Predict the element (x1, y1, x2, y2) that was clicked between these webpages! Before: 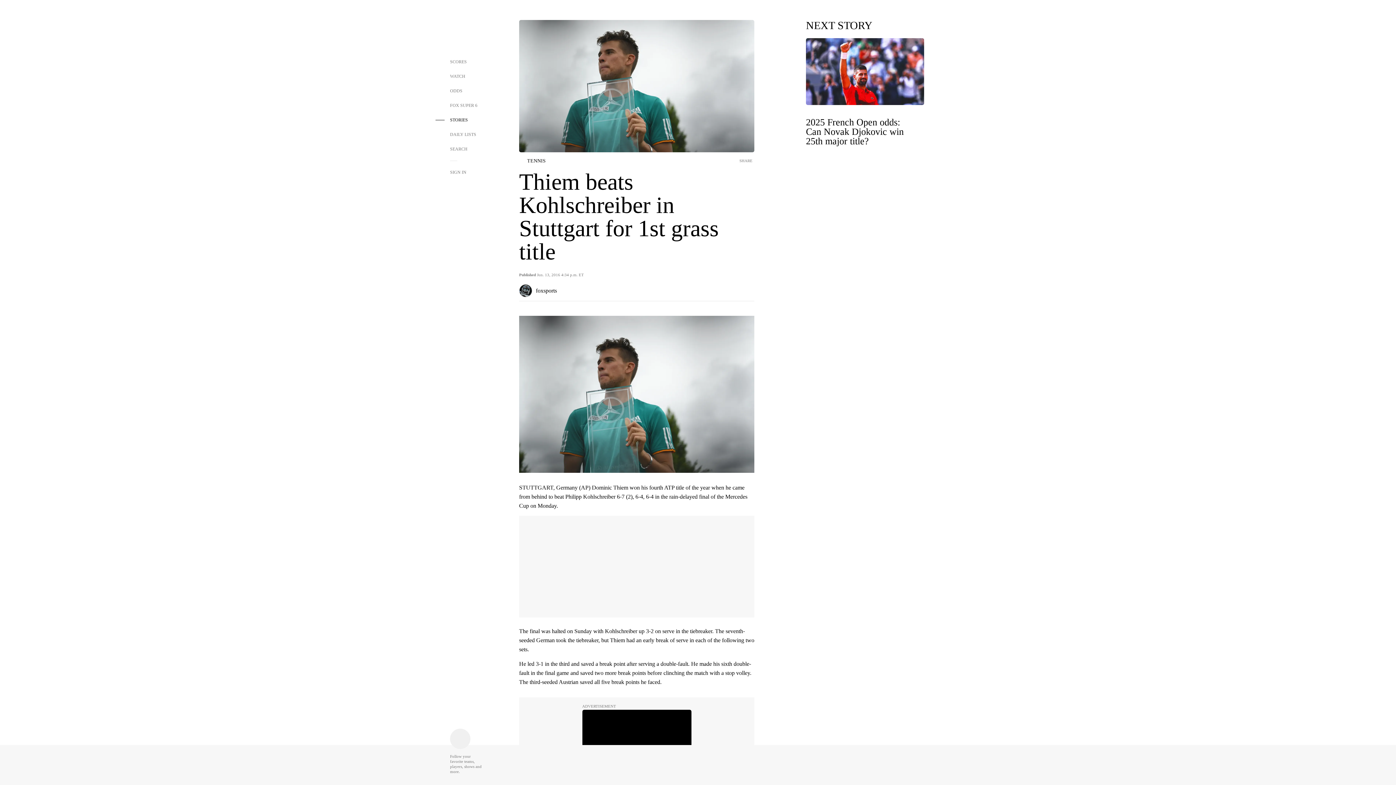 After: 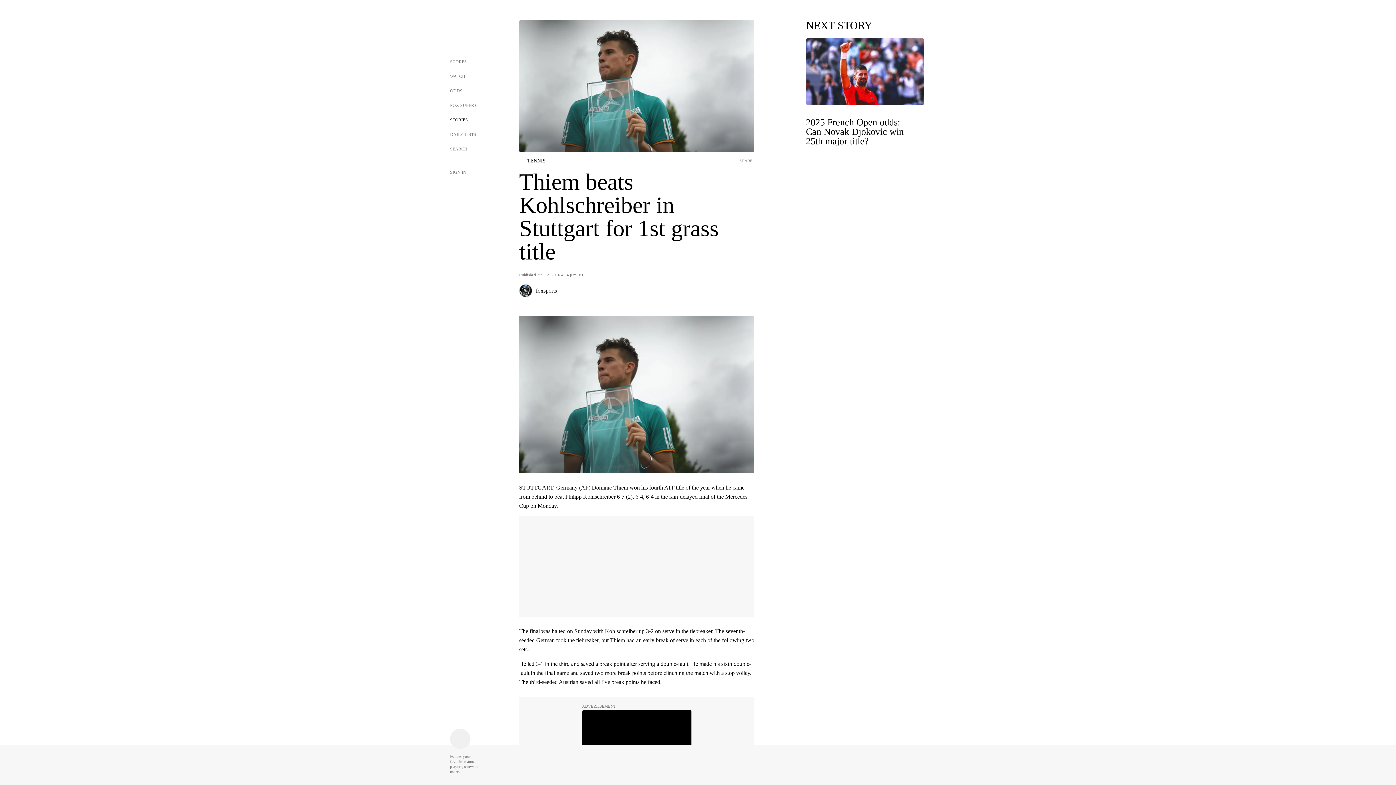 Action: bbox: (530, 41, 541, 49) label: Follow Button